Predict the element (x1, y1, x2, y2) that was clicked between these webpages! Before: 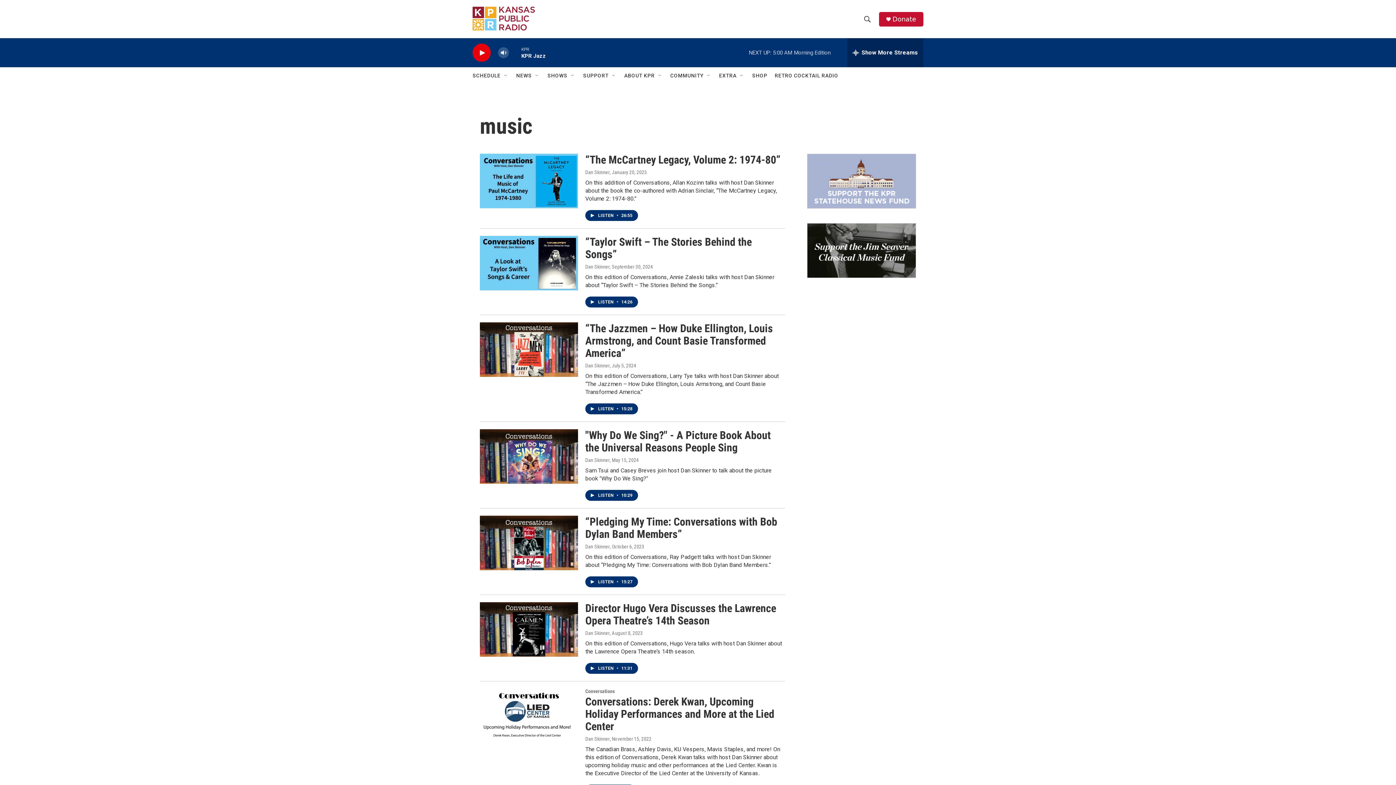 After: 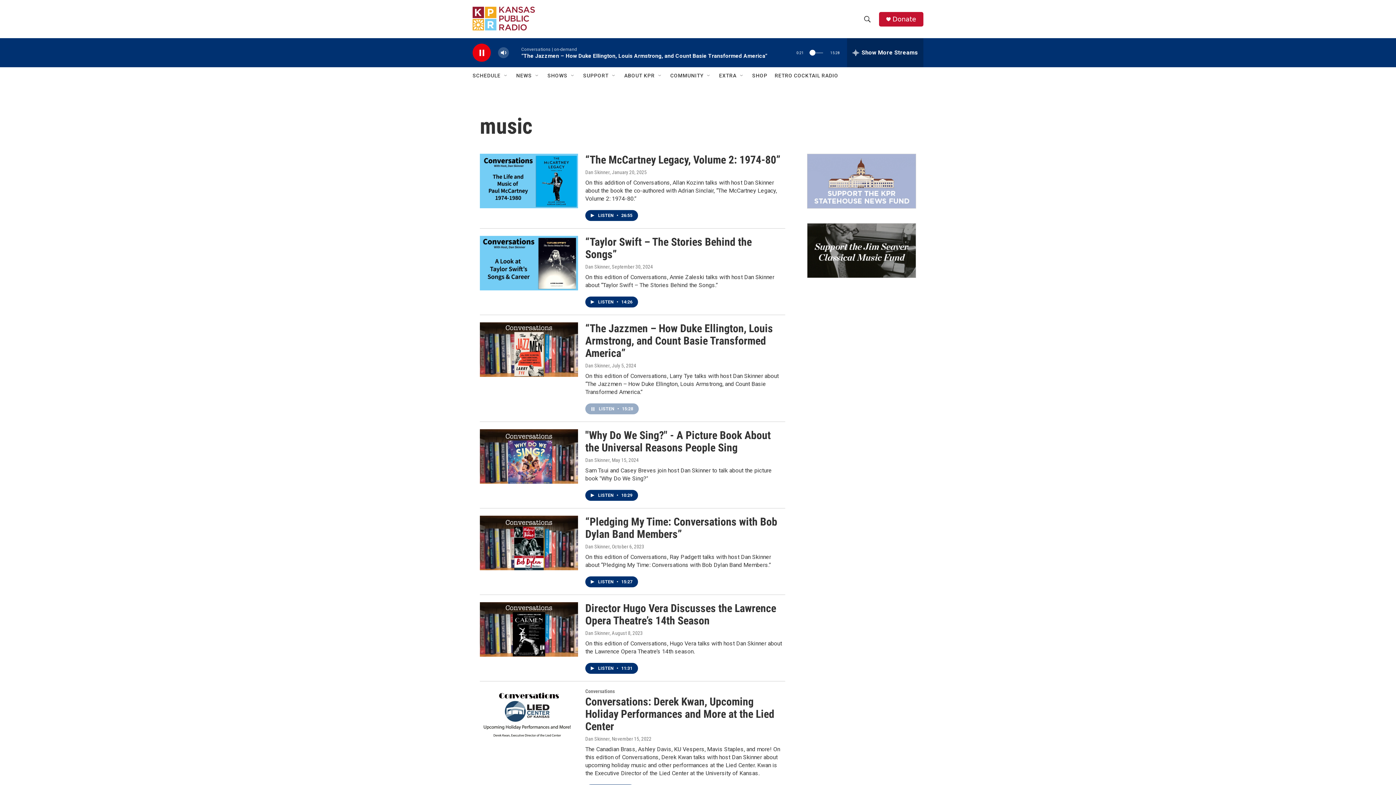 Action: bbox: (585, 410, 638, 421) label: LISTEN • 15:28